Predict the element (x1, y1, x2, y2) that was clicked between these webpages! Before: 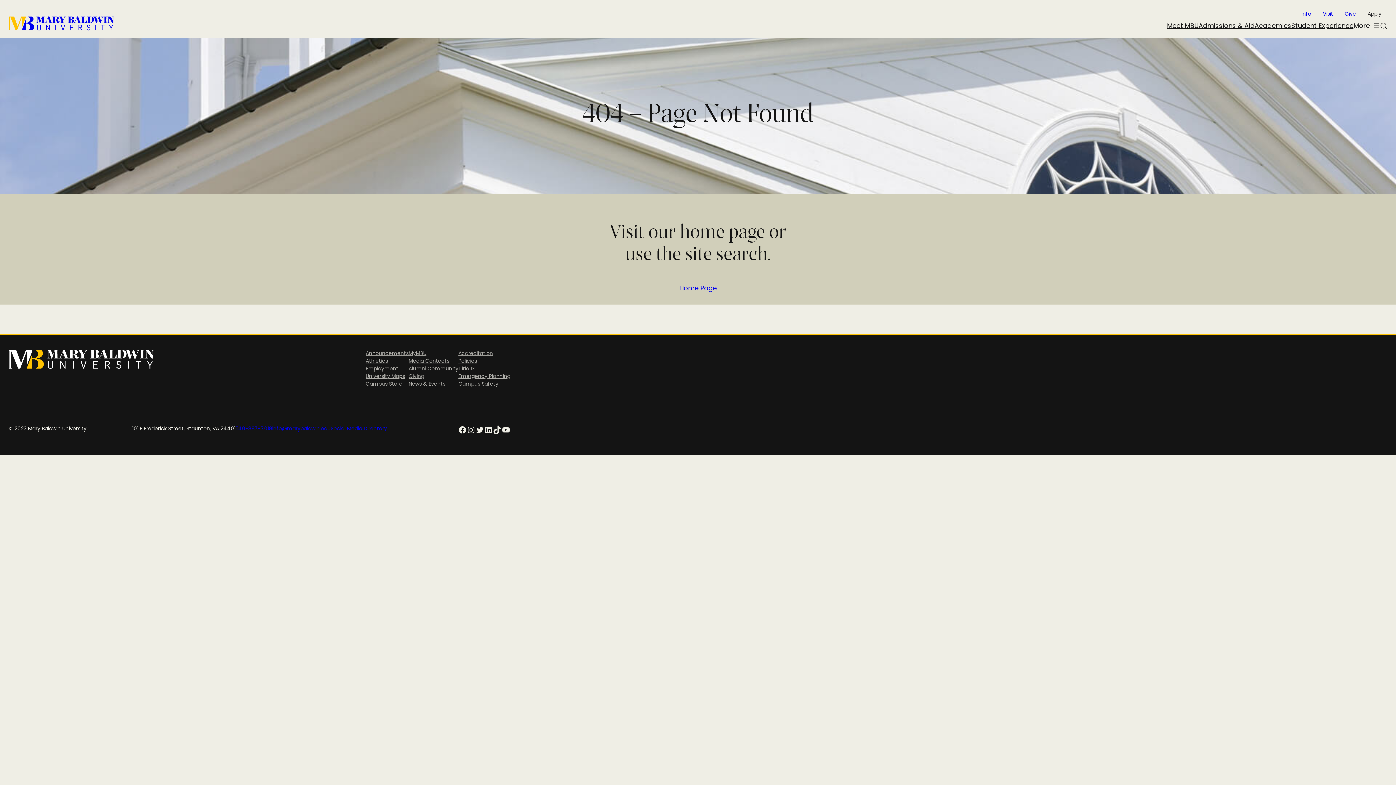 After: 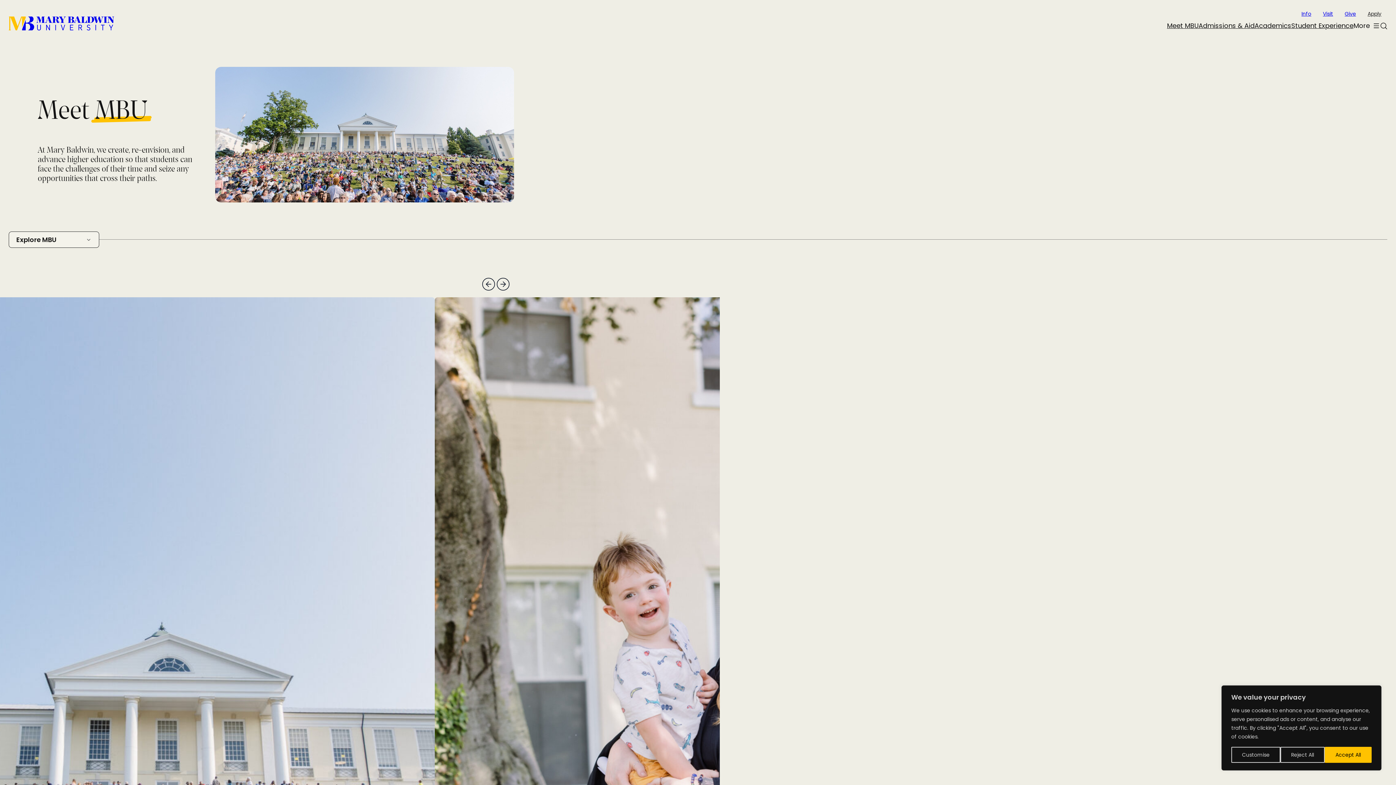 Action: bbox: (1167, 20, 1198, 30) label: Meet MBU